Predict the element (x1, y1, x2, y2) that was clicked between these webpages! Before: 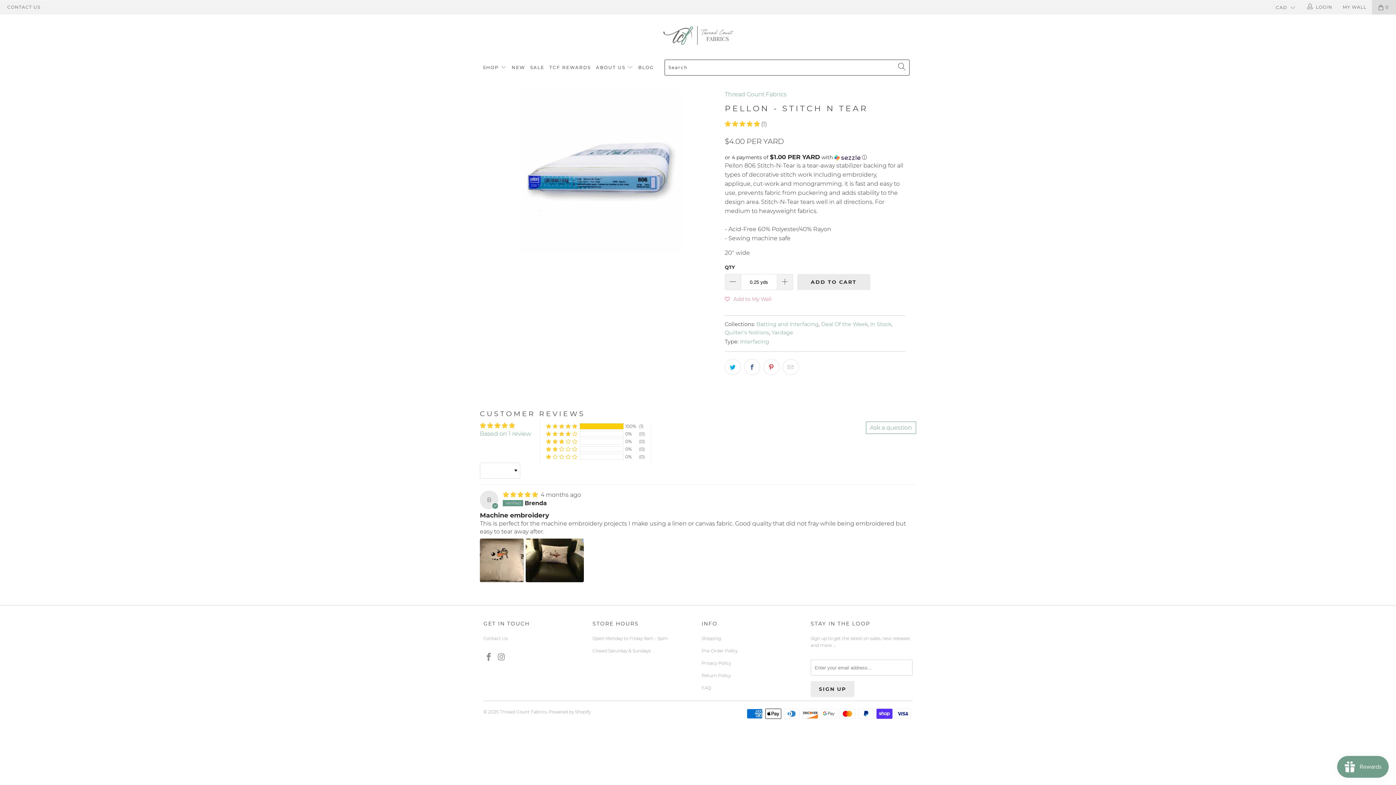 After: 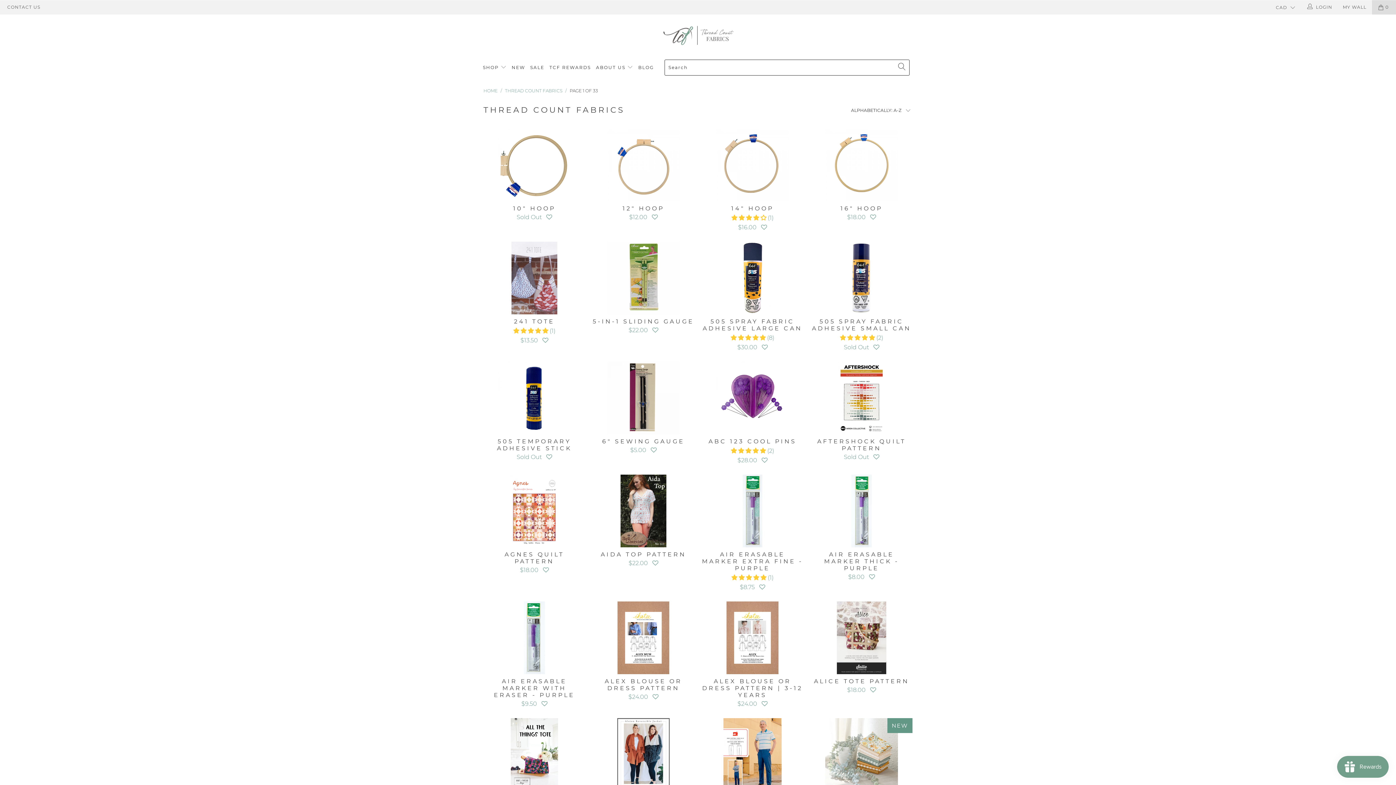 Action: bbox: (725, 90, 786, 97) label: Thread Count Fabrics